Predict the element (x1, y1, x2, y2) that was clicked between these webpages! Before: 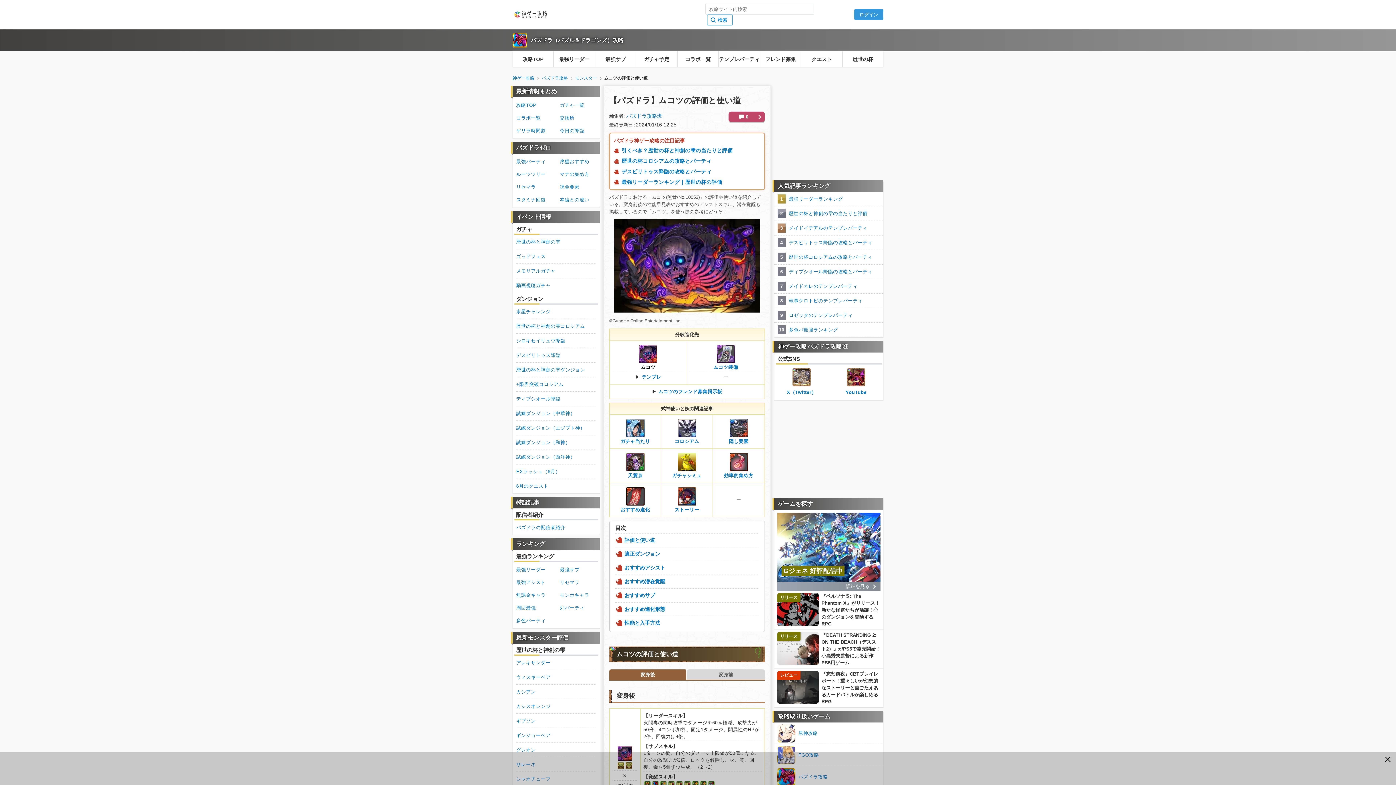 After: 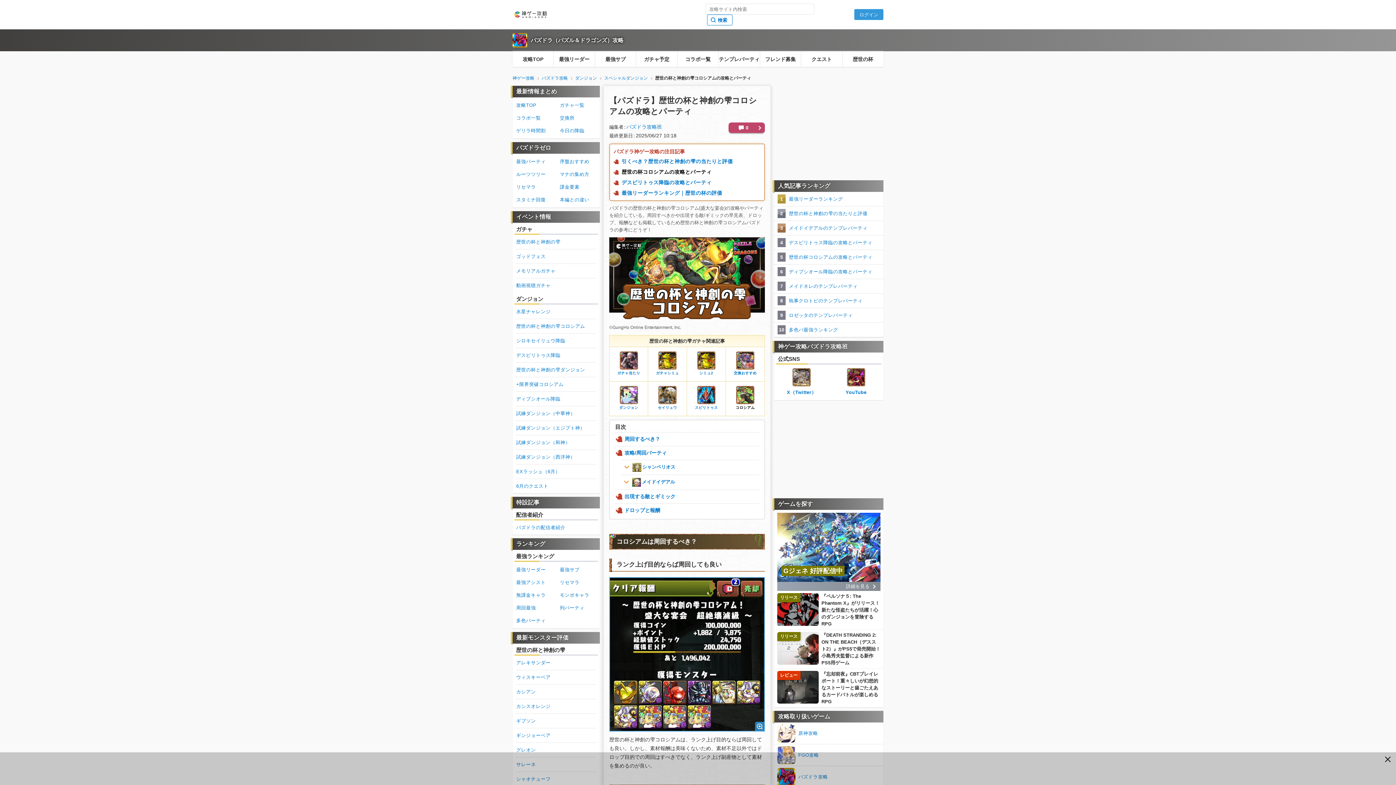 Action: label: 歴世の杯コロシアムの攻略とパーティ bbox: (610, 156, 764, 166)